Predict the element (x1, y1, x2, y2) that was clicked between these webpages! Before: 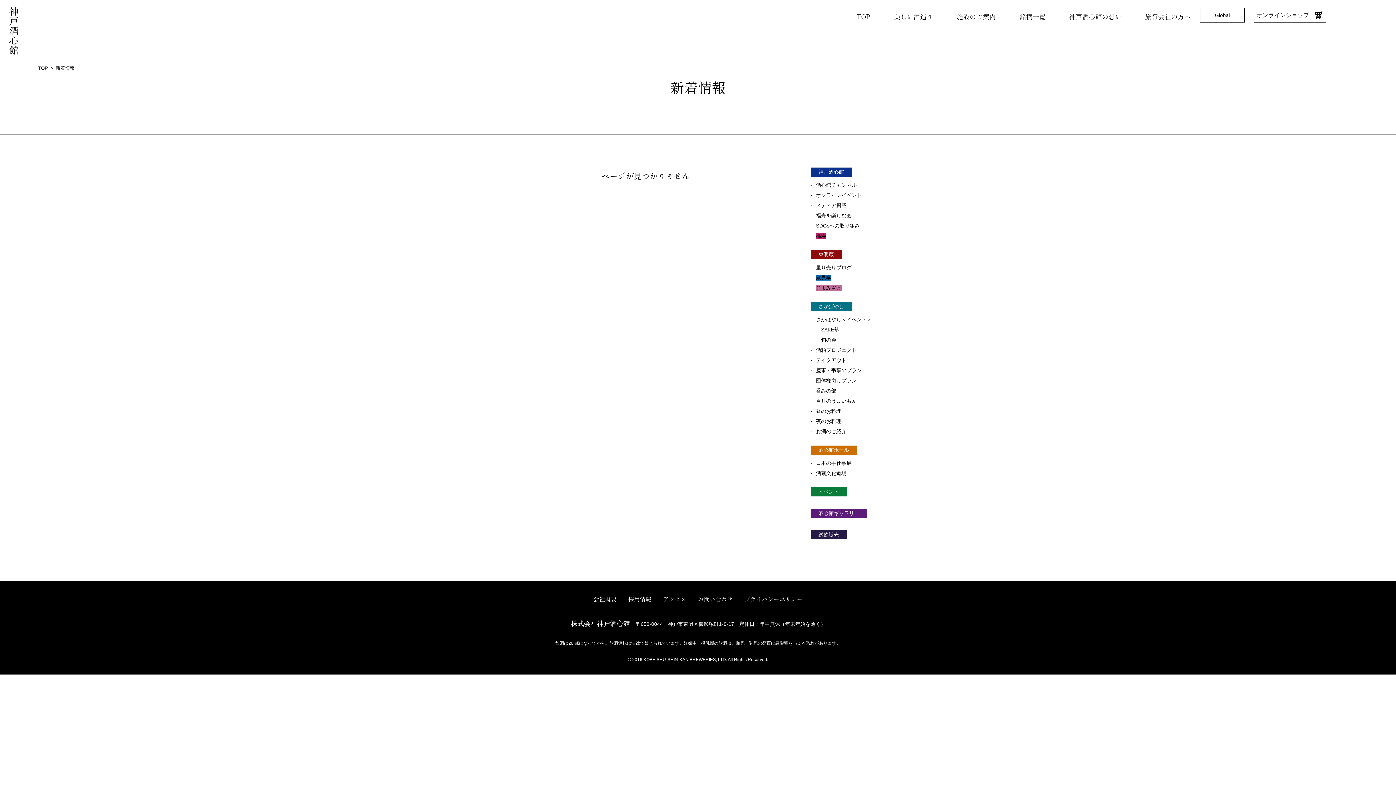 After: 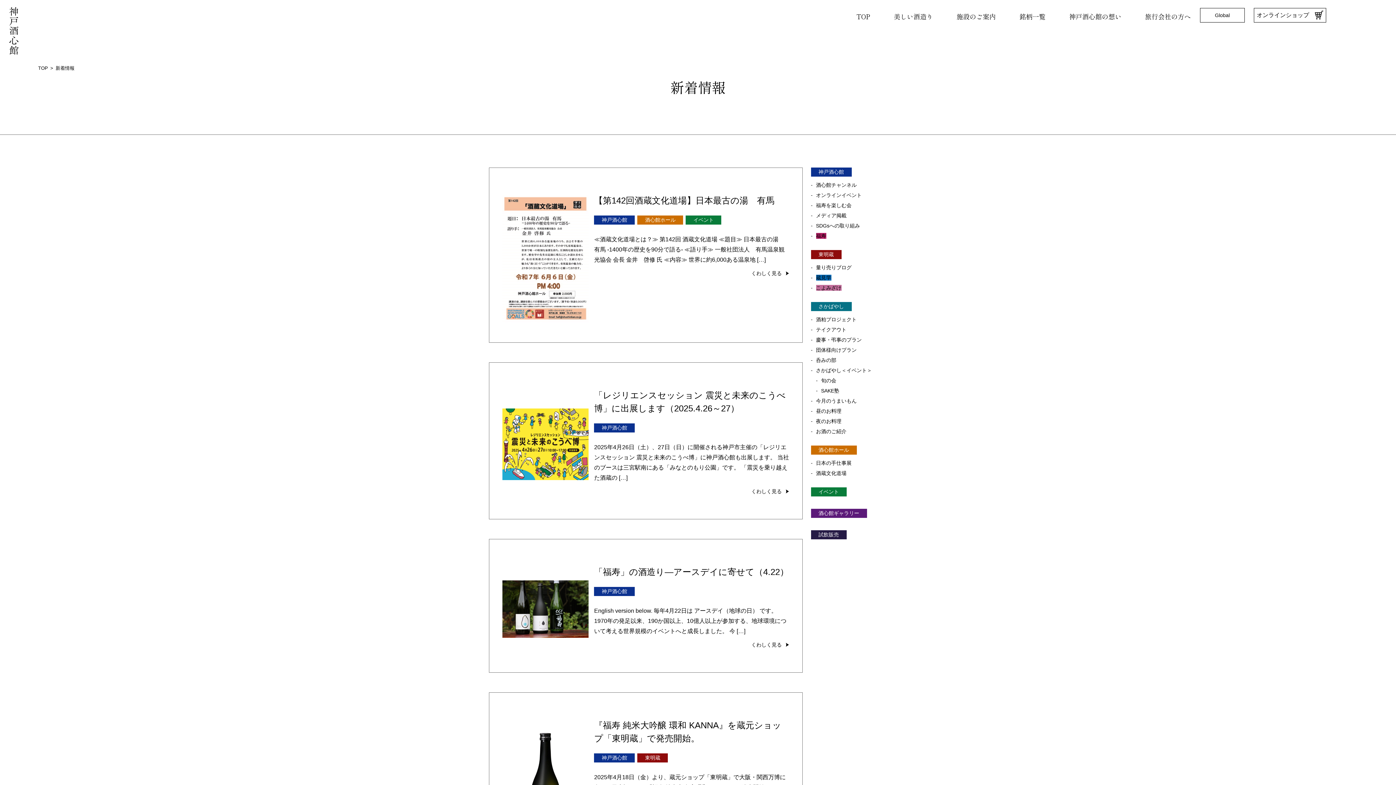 Action: bbox: (816, 222, 860, 228) label: SDGsへの取り組み